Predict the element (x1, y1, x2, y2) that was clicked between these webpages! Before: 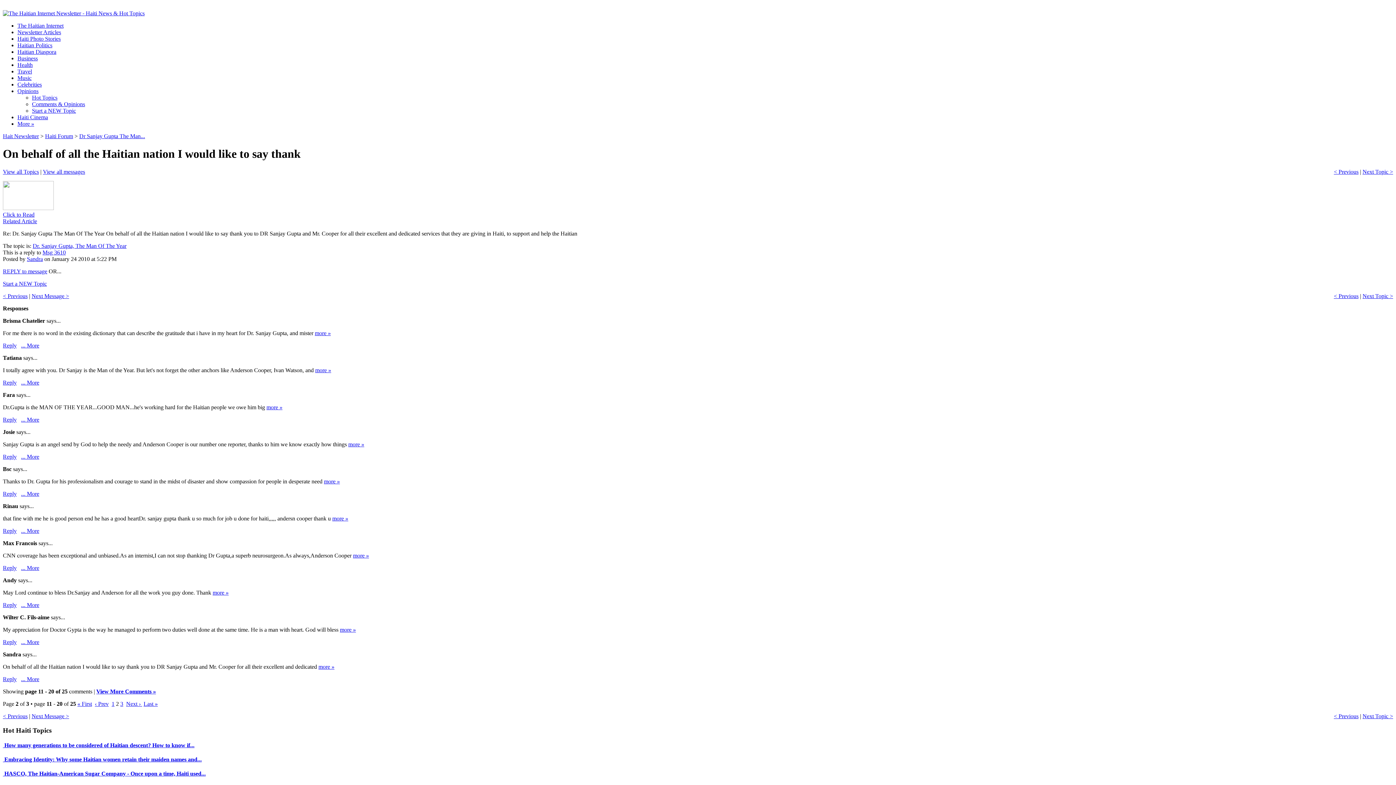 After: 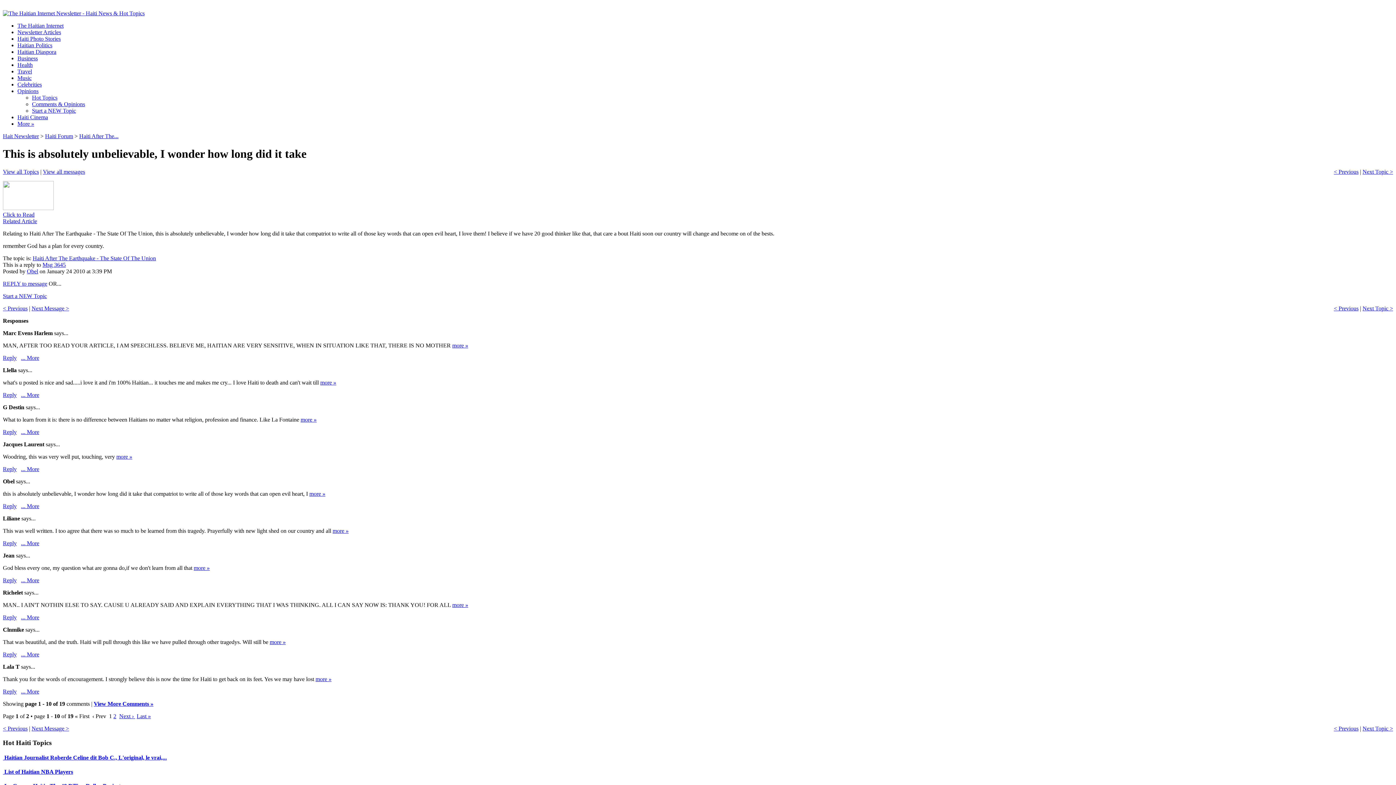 Action: bbox: (31, 713, 69, 719) label: Next Message >